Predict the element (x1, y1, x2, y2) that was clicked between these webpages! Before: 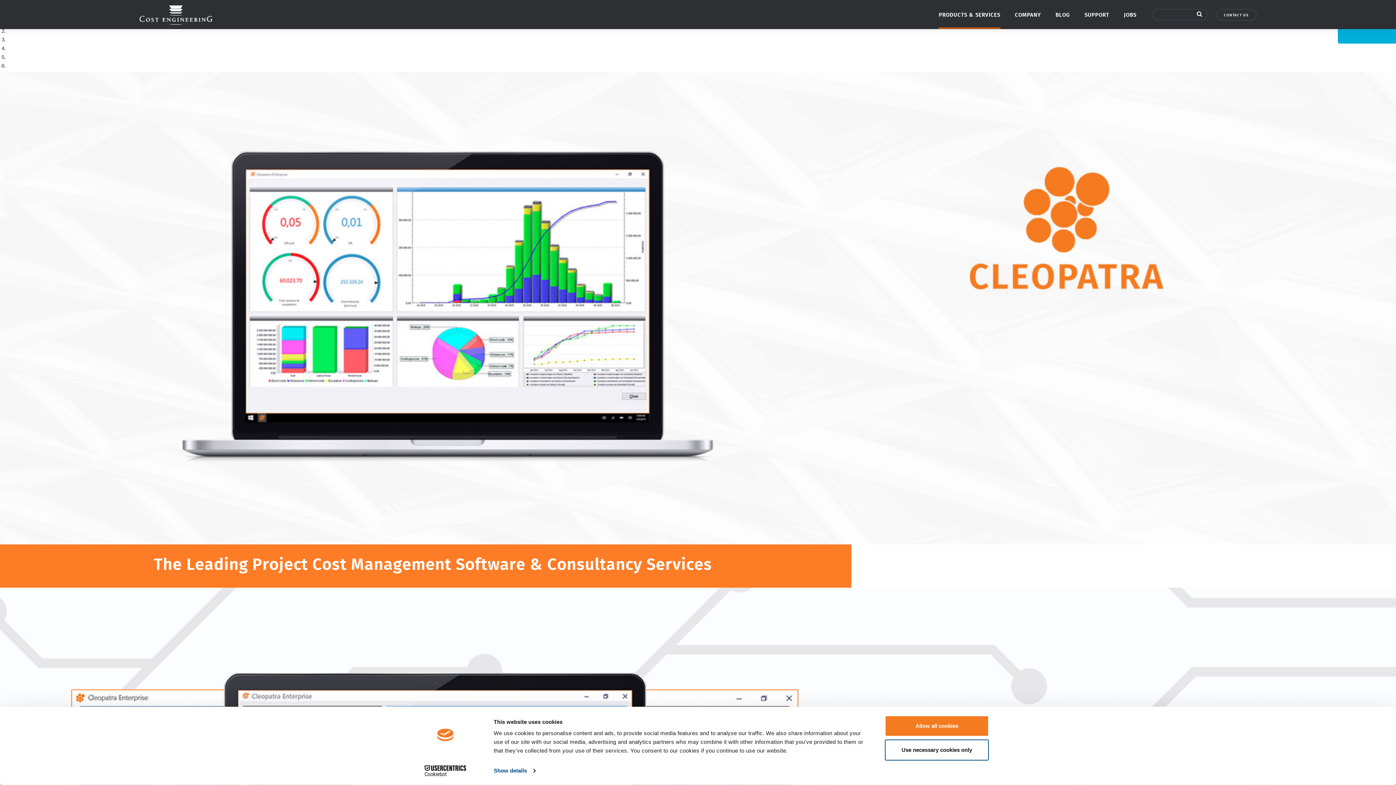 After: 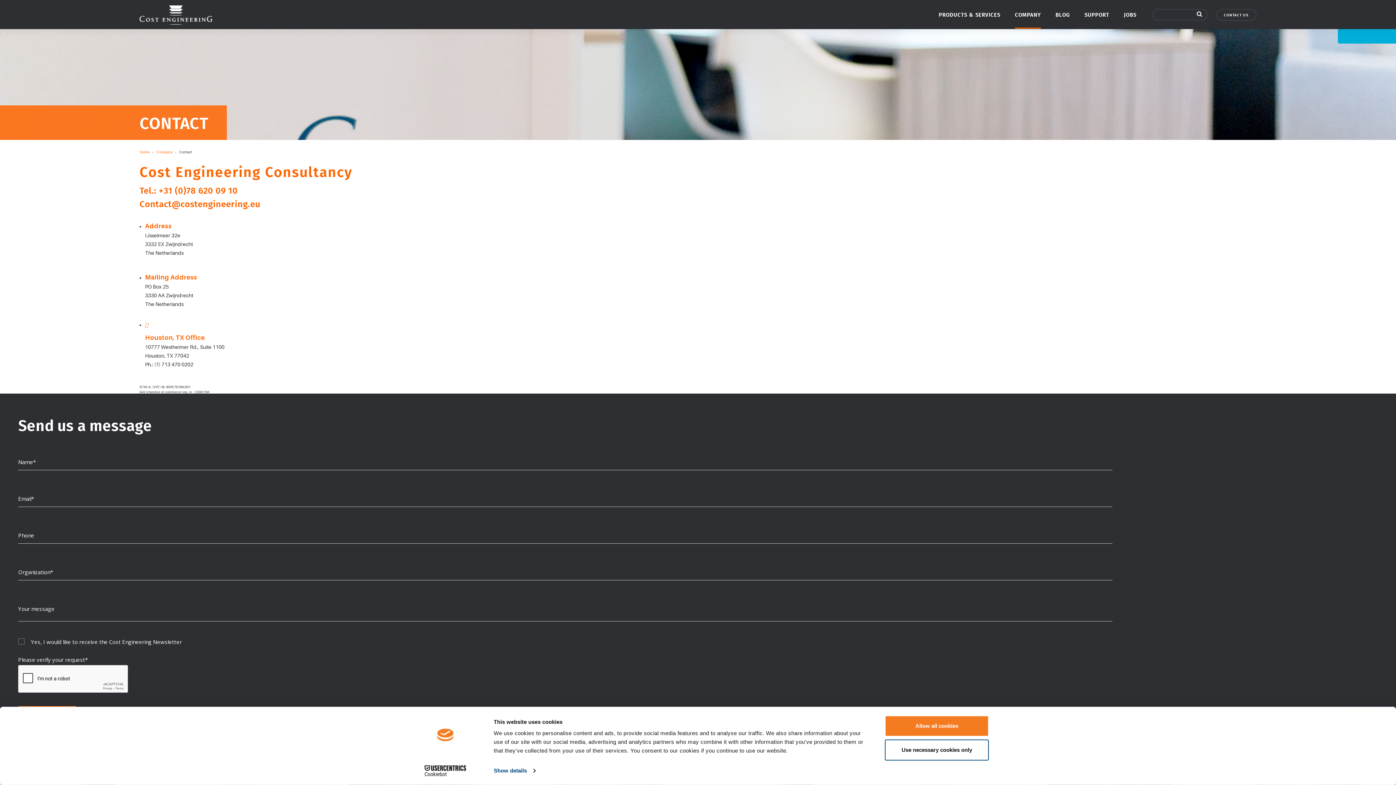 Action: bbox: (1216, 9, 1256, 20) label: CONTACT US